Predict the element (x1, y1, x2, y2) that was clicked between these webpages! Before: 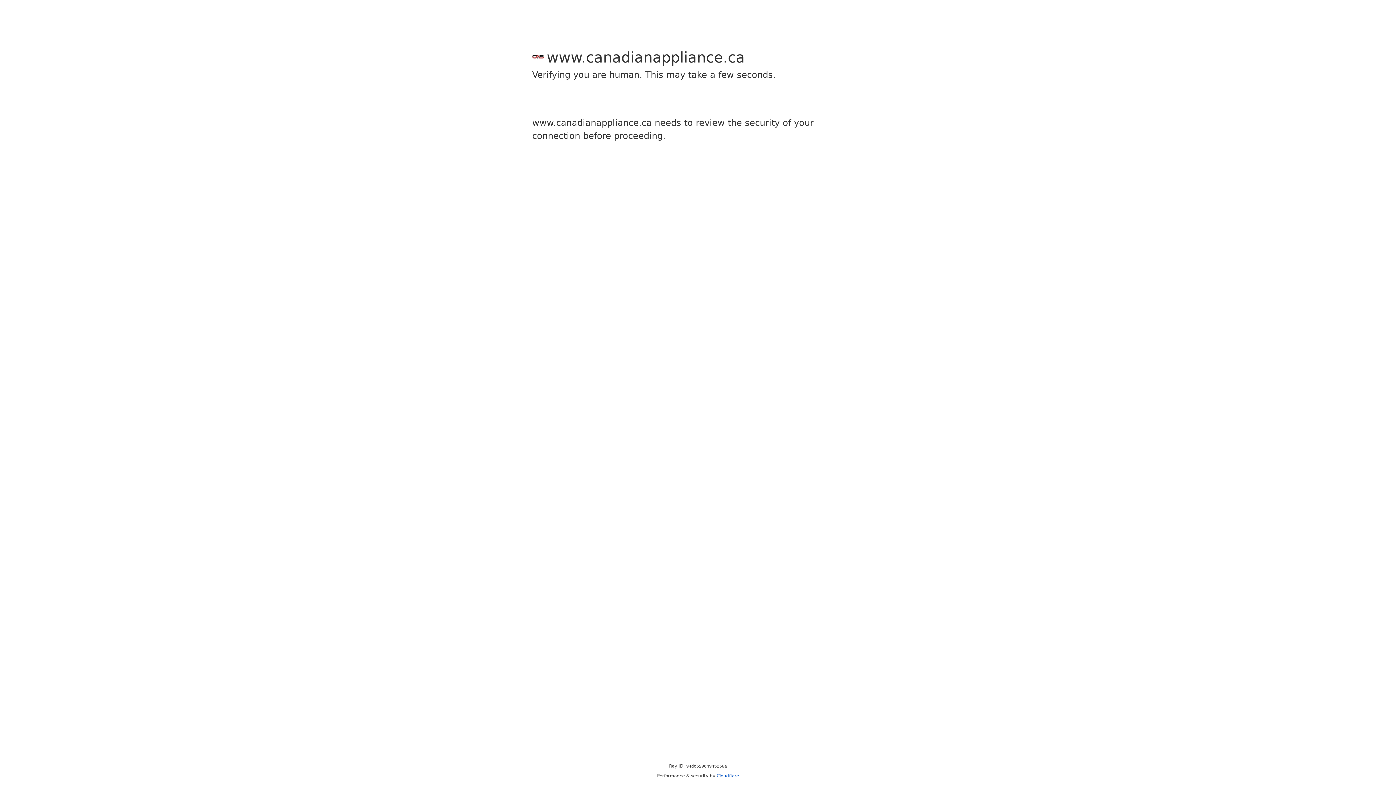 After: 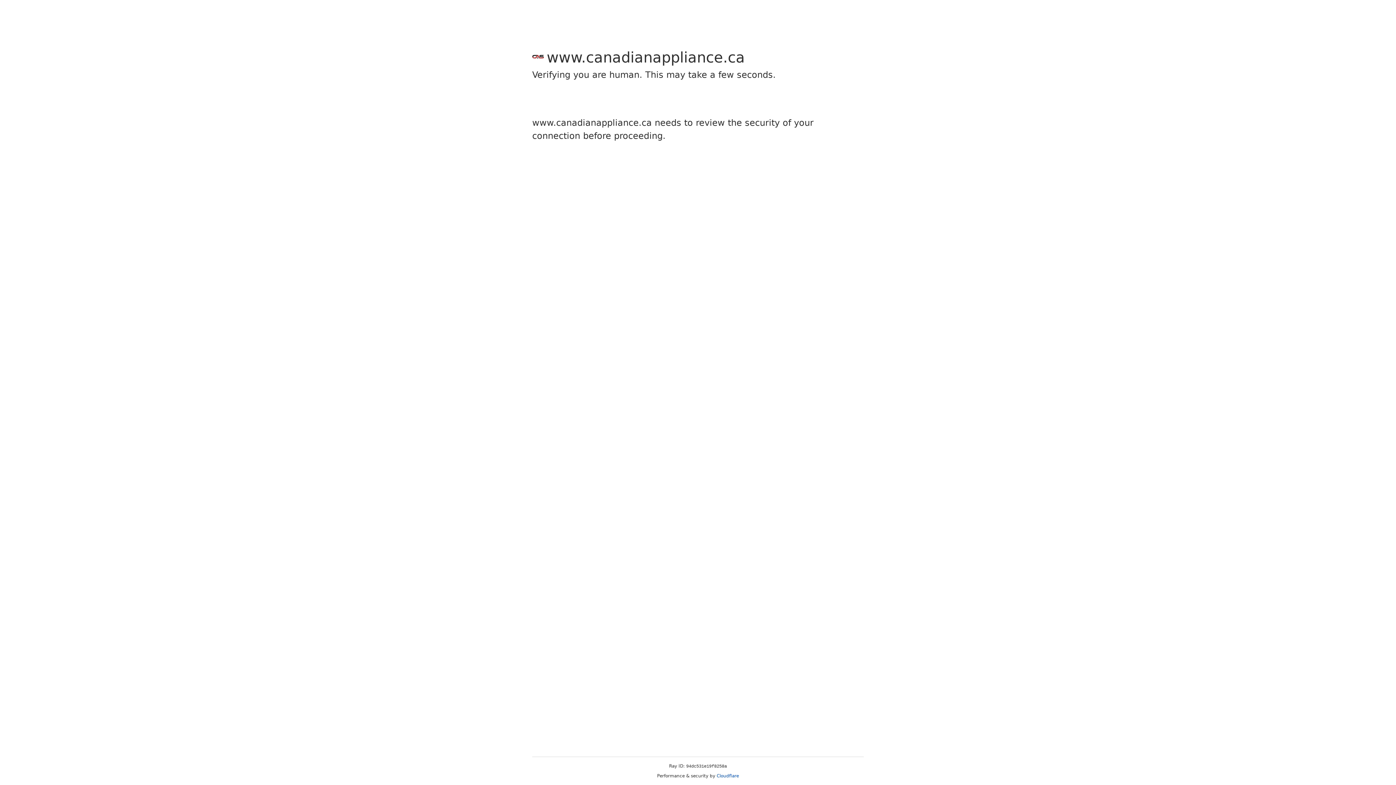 Action: label: Cloudflare bbox: (716, 773, 739, 778)